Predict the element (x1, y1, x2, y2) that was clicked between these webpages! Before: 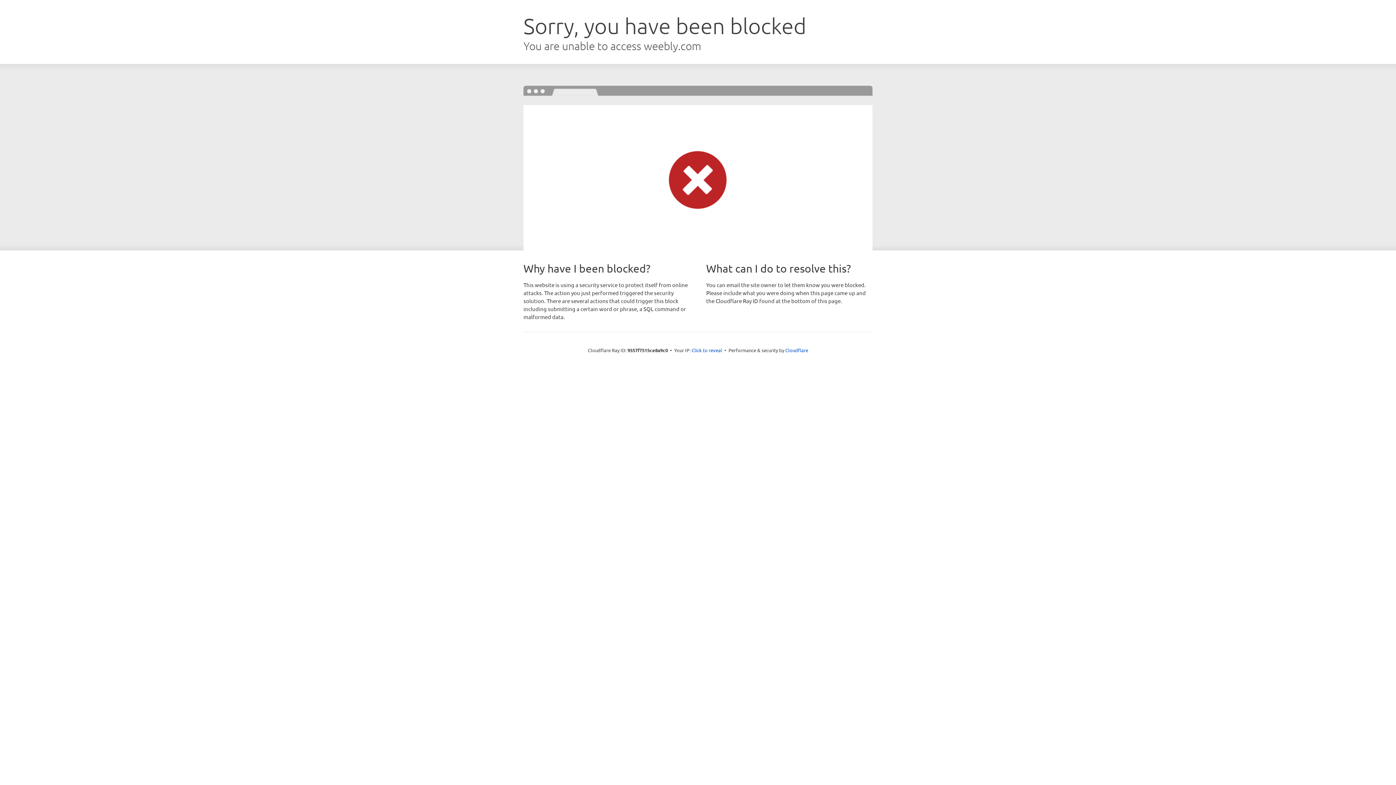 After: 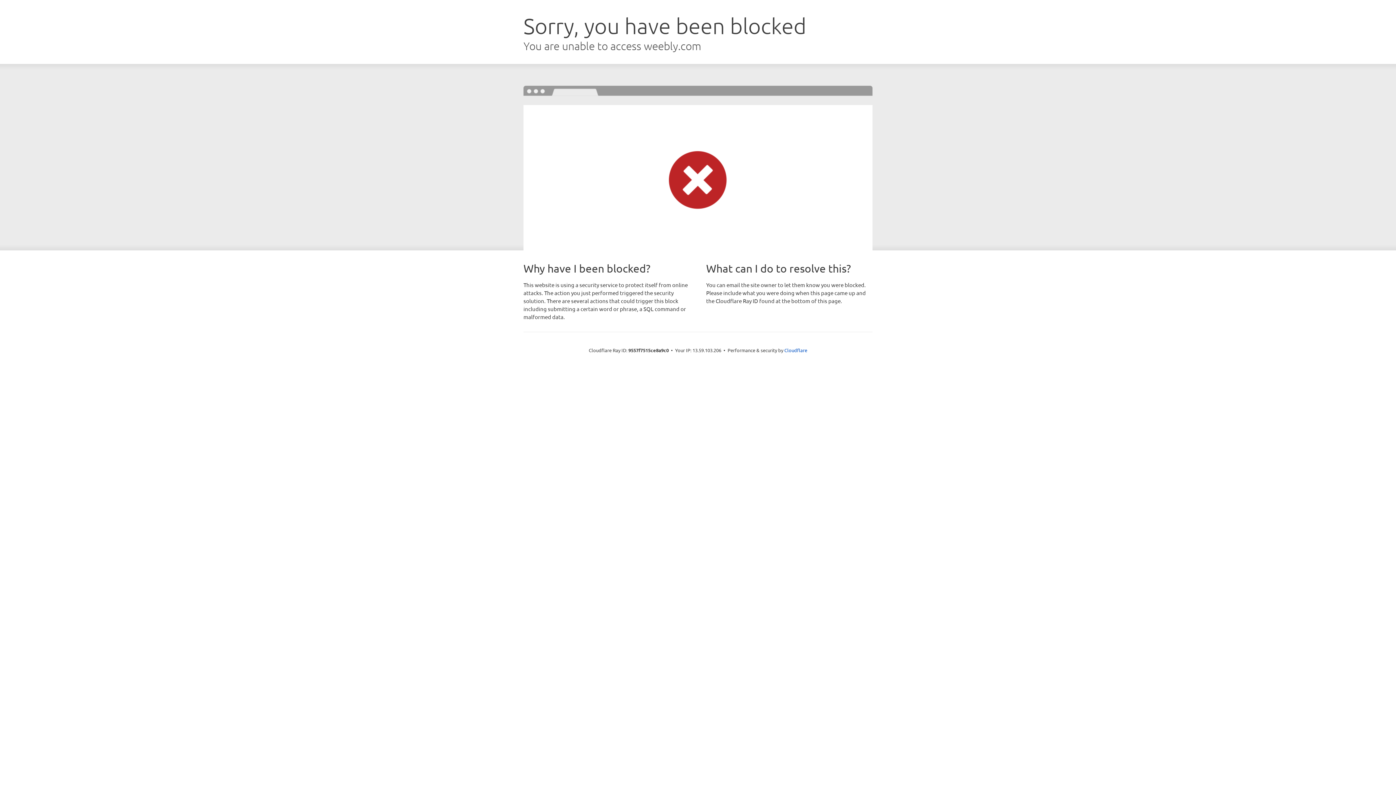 Action: bbox: (691, 346, 722, 353) label: Click to reveal